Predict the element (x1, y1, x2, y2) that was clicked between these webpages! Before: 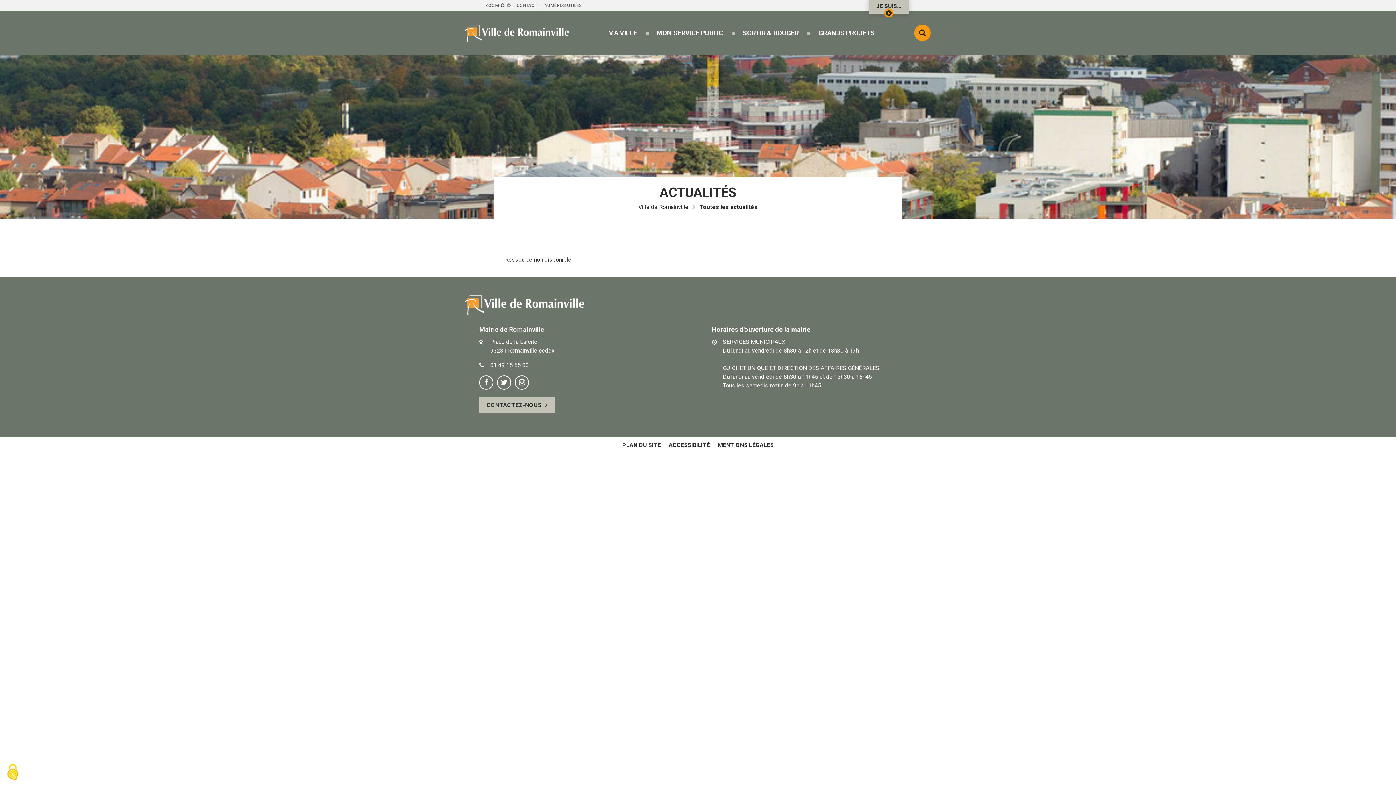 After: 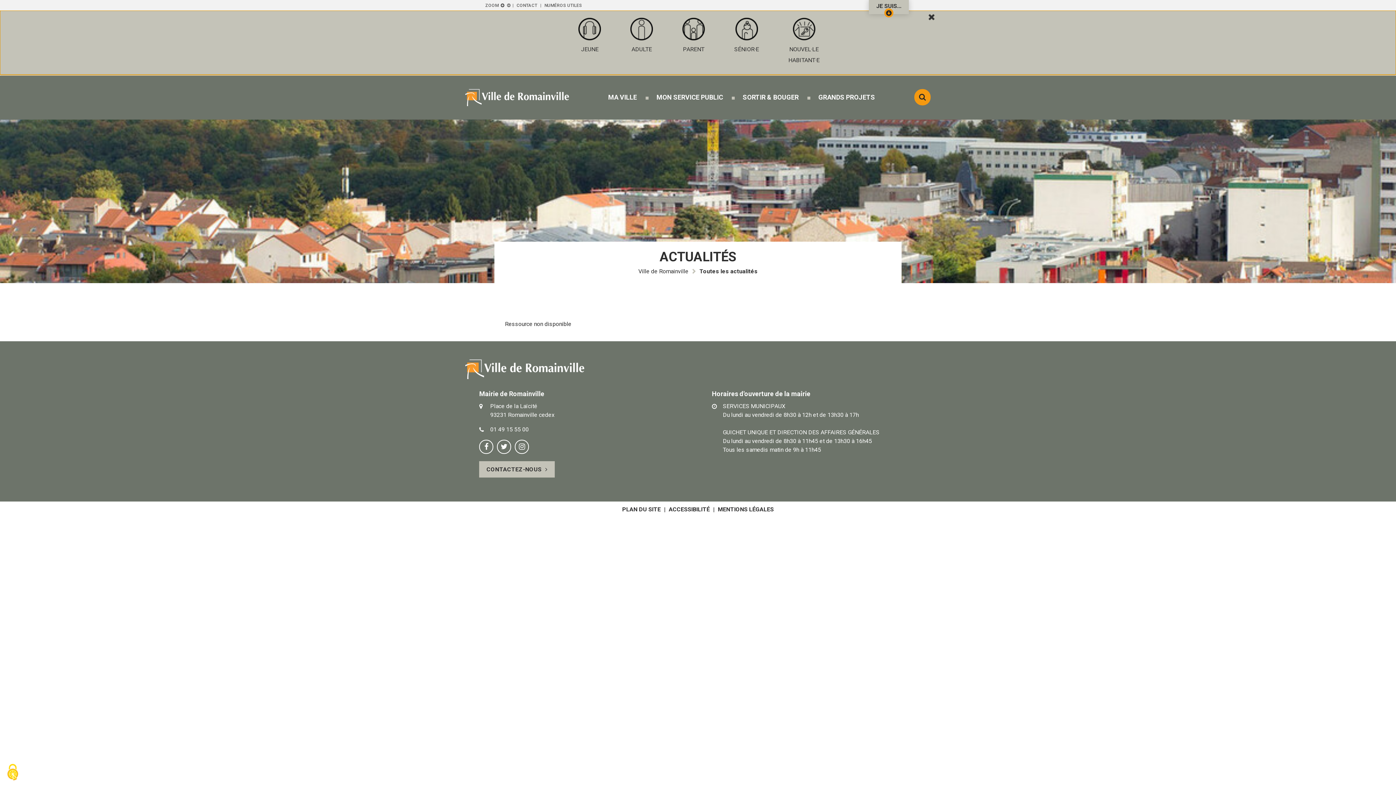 Action: label: JE SUIS... bbox: (869, 0, 909, 14)